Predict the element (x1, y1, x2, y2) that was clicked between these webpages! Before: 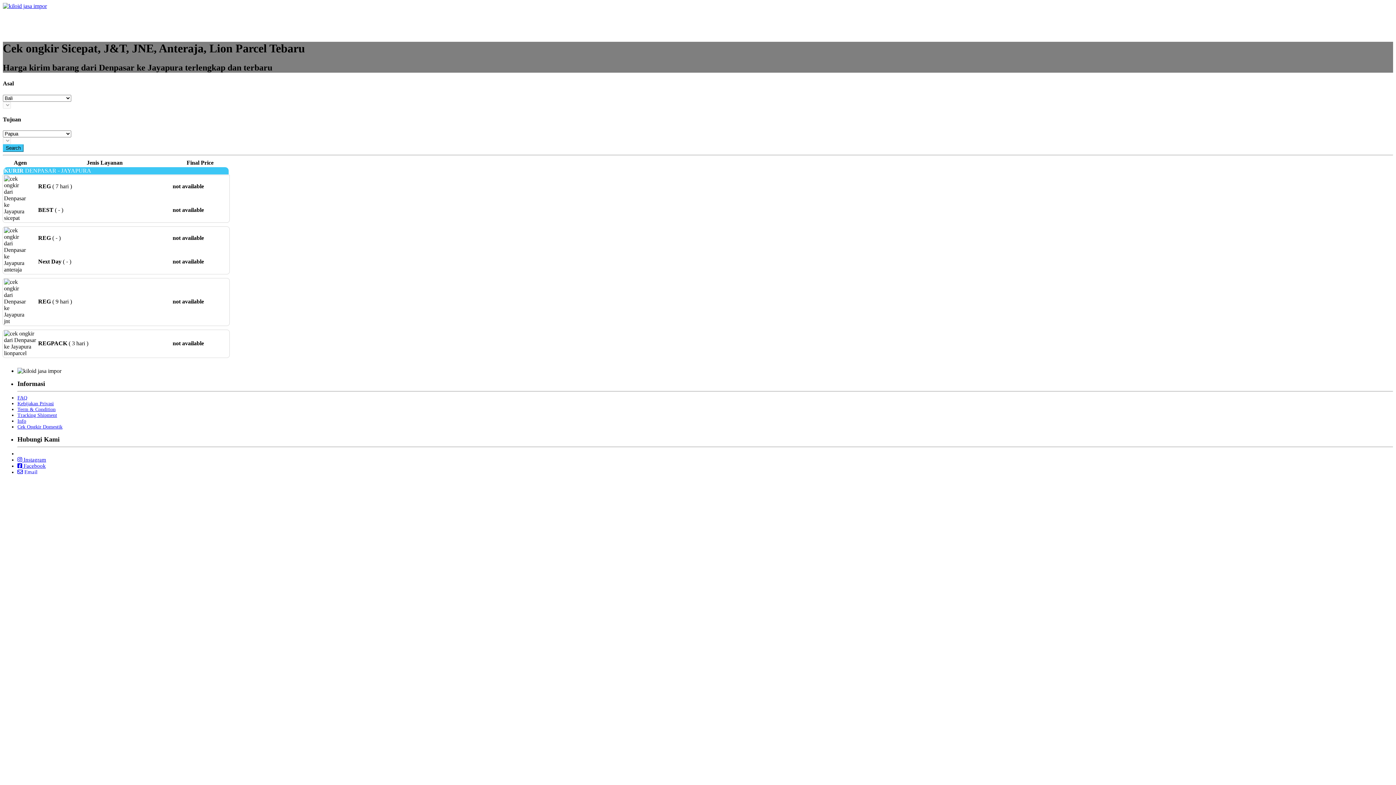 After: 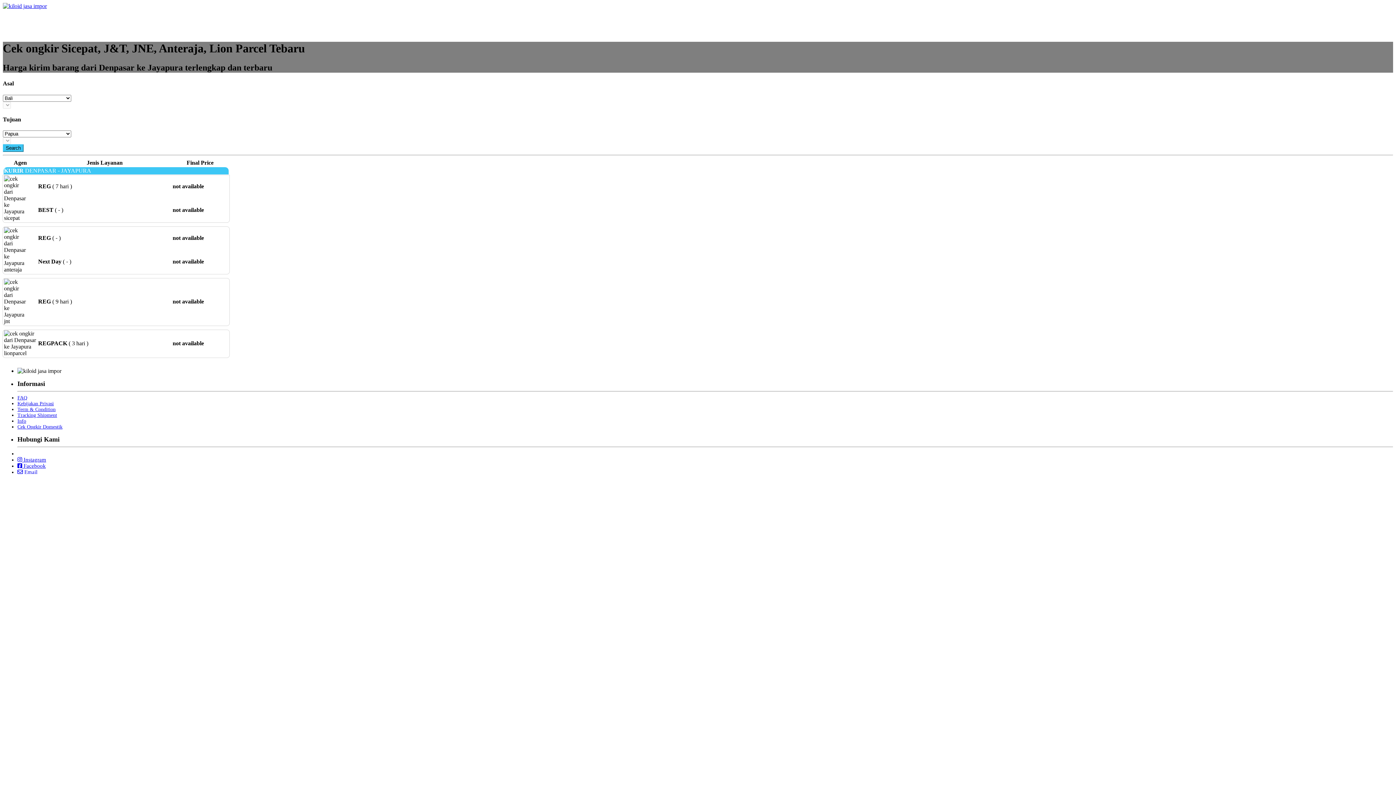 Action: bbox: (17, 395, 27, 400) label: FAQ